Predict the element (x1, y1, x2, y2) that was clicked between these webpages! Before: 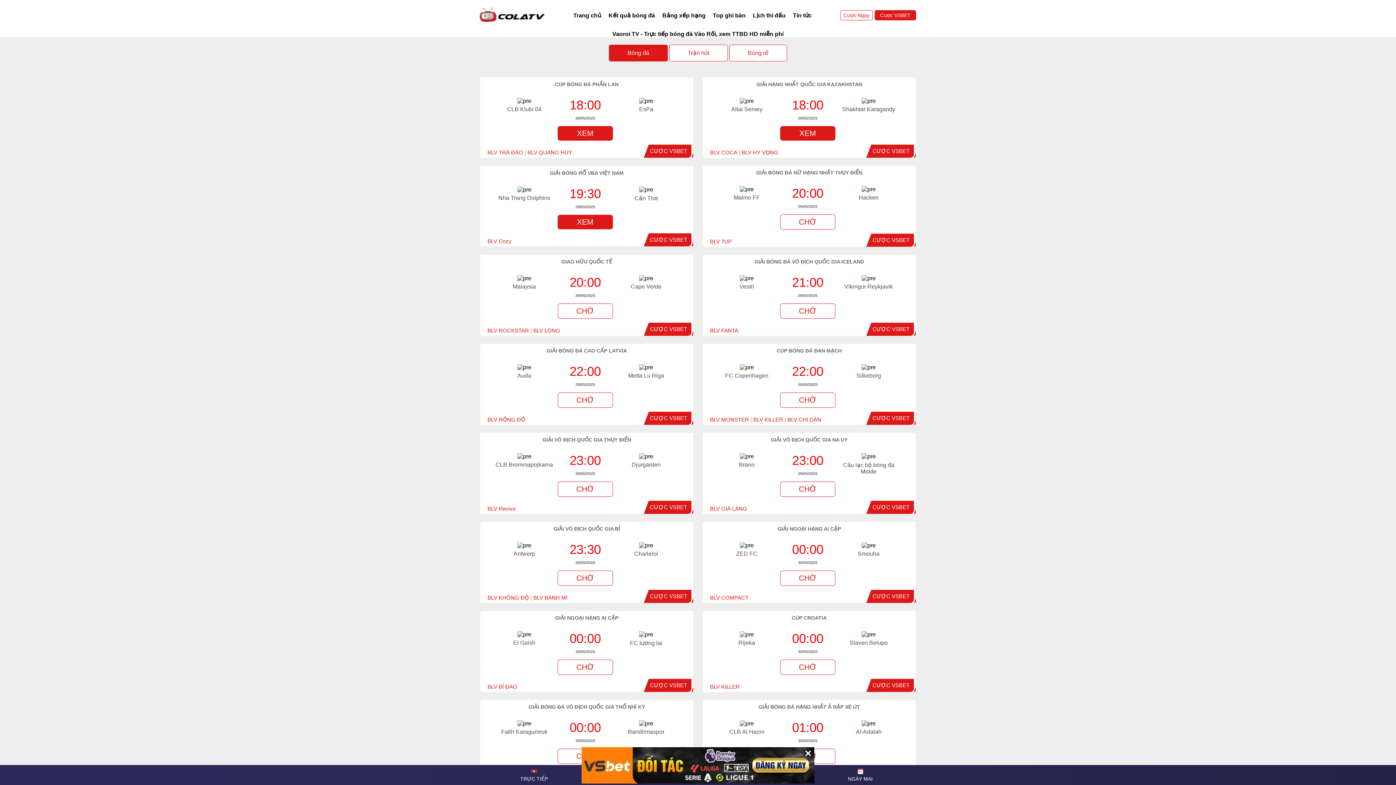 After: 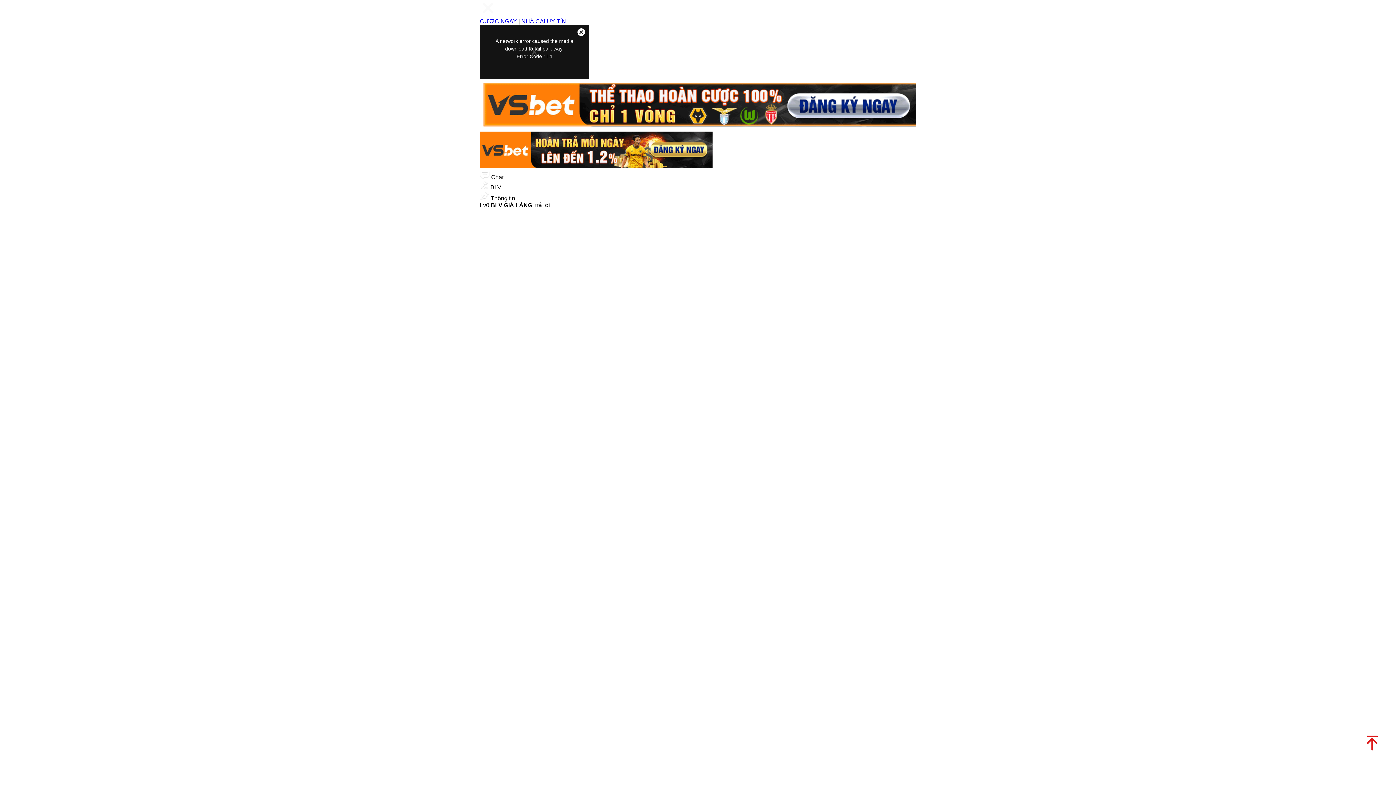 Action: label: CHỜ bbox: (780, 481, 835, 497)